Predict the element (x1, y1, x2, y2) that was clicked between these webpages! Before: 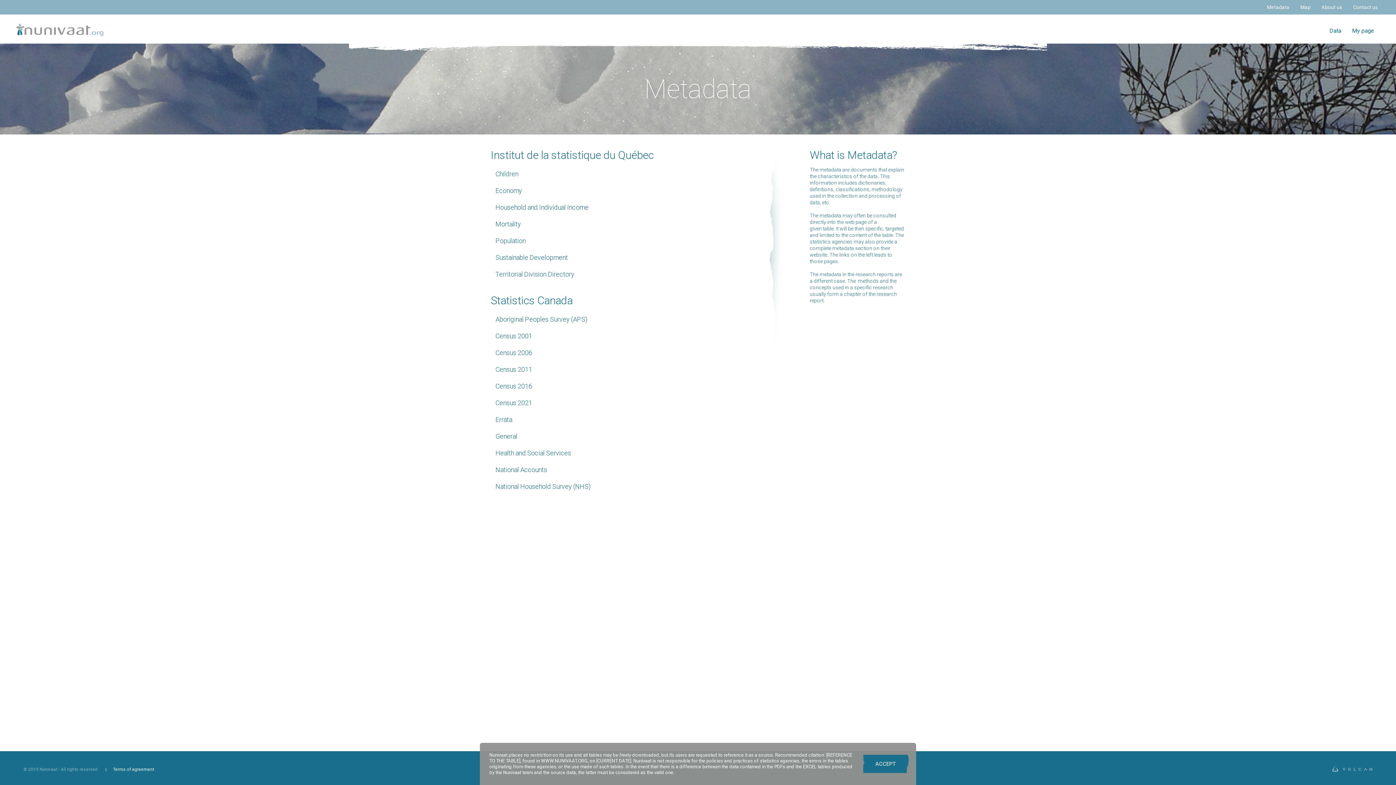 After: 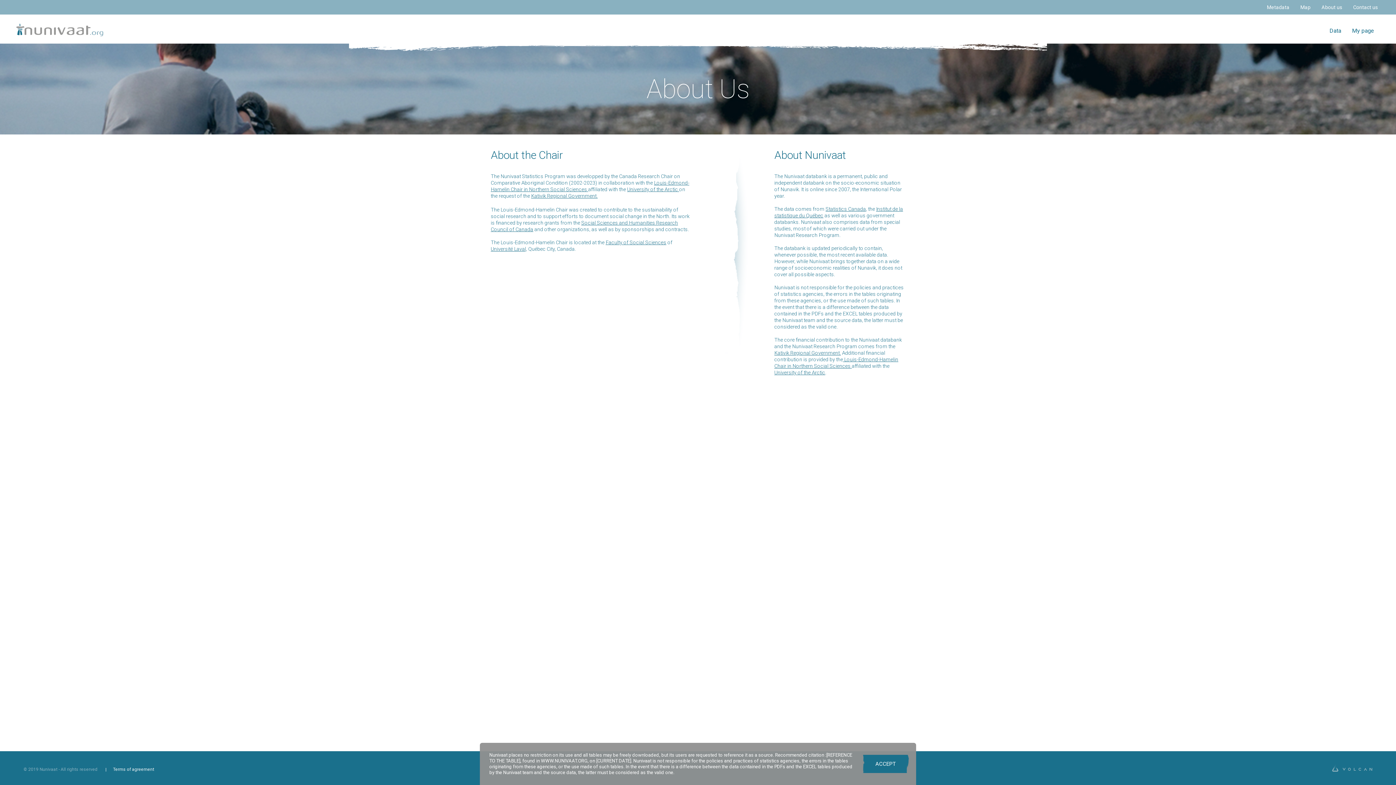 Action: label: About us bbox: (1316, 0, 1348, 14)